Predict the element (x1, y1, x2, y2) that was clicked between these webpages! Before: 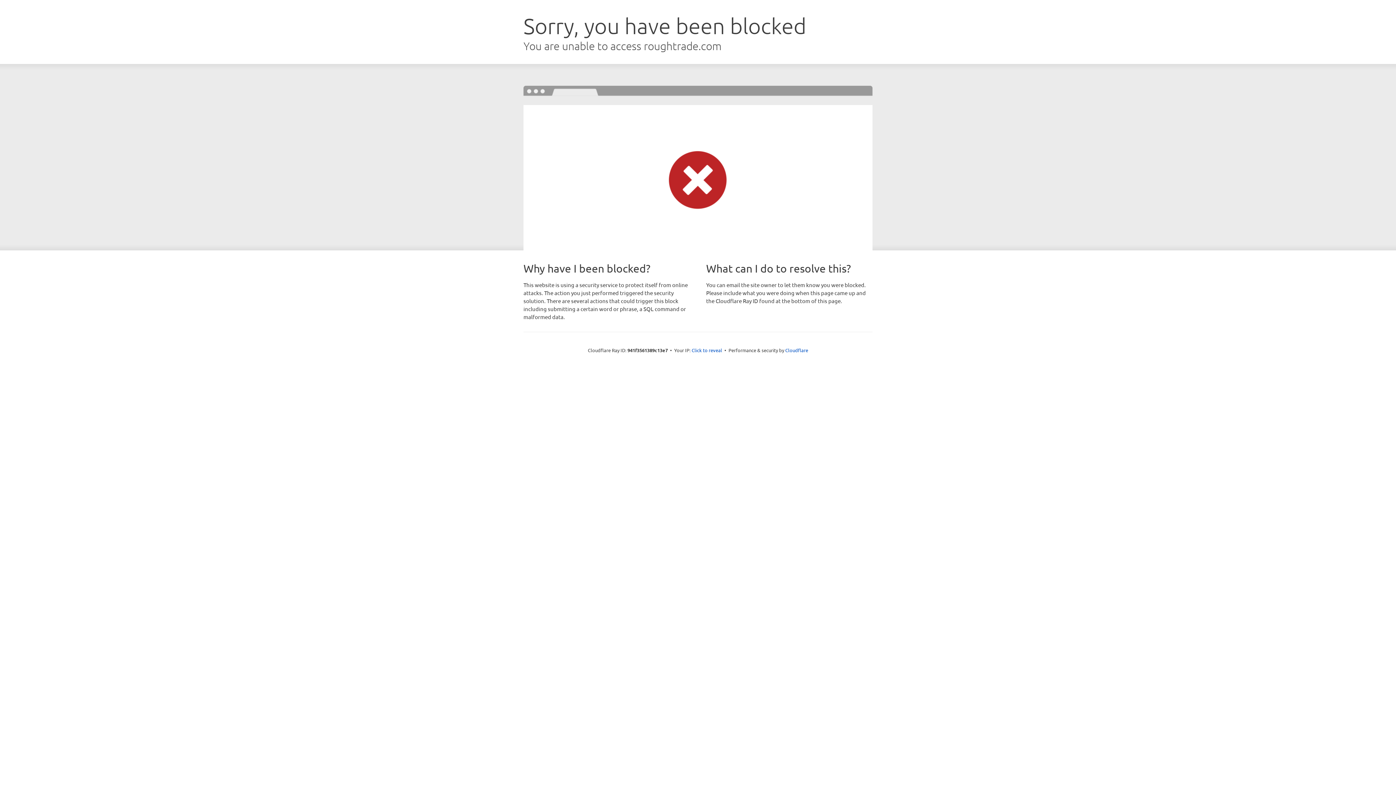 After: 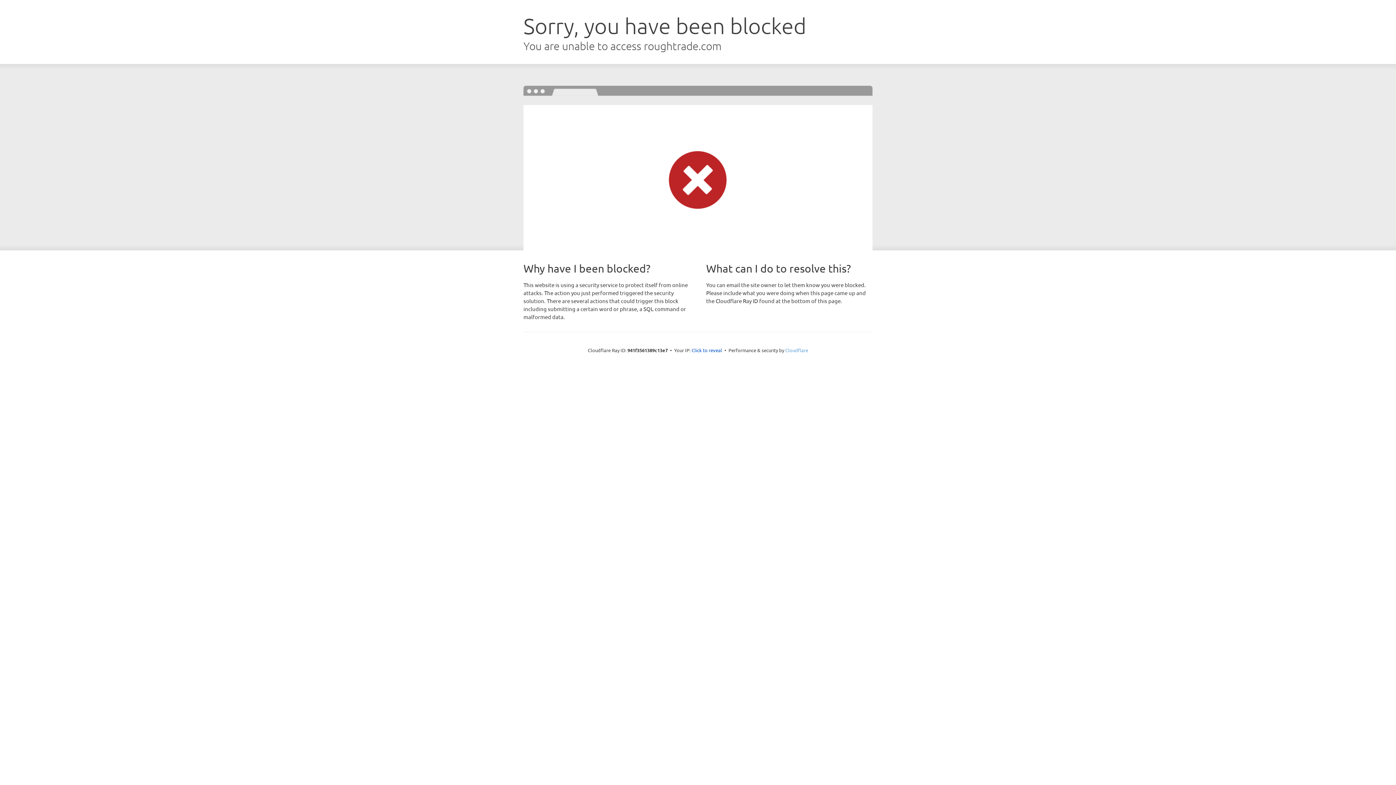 Action: bbox: (785, 347, 808, 353) label: Cloudflare